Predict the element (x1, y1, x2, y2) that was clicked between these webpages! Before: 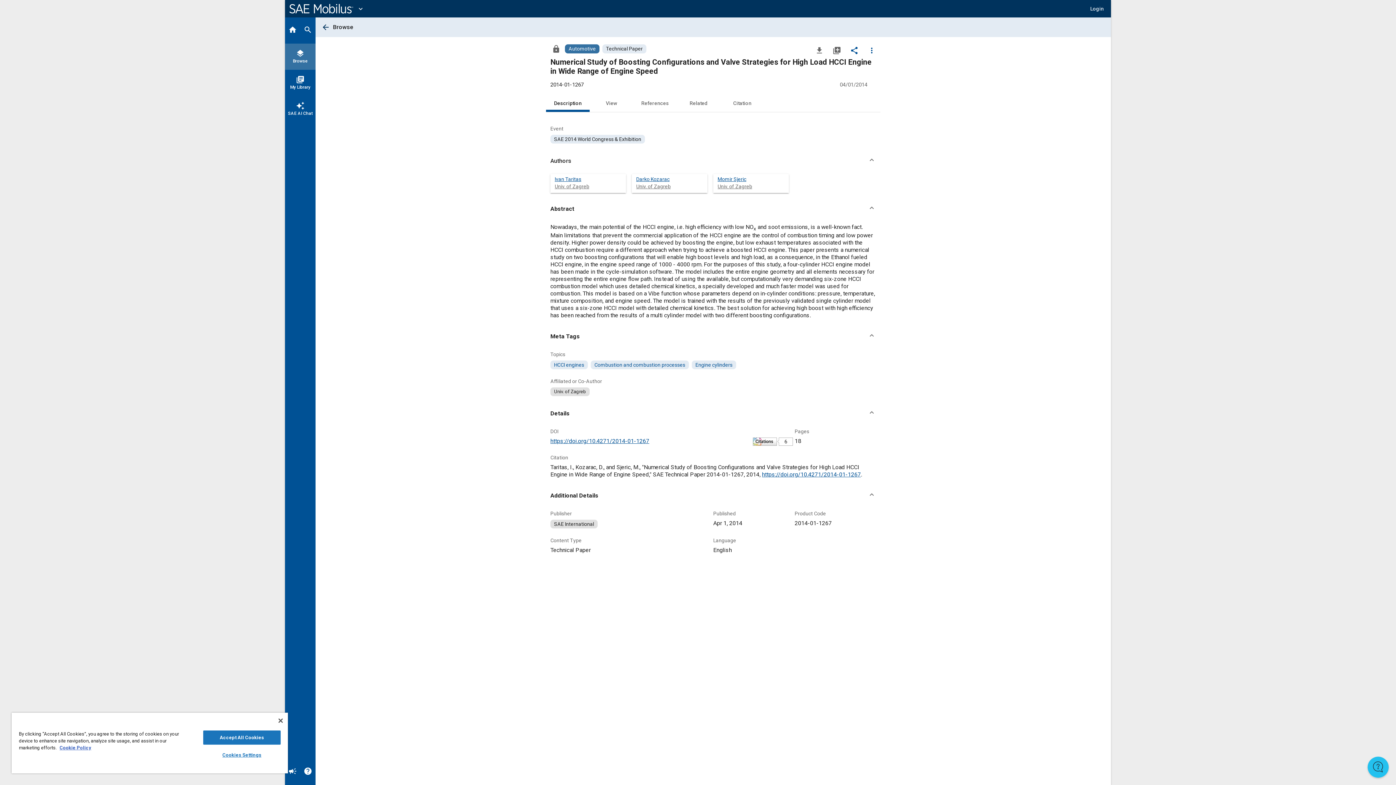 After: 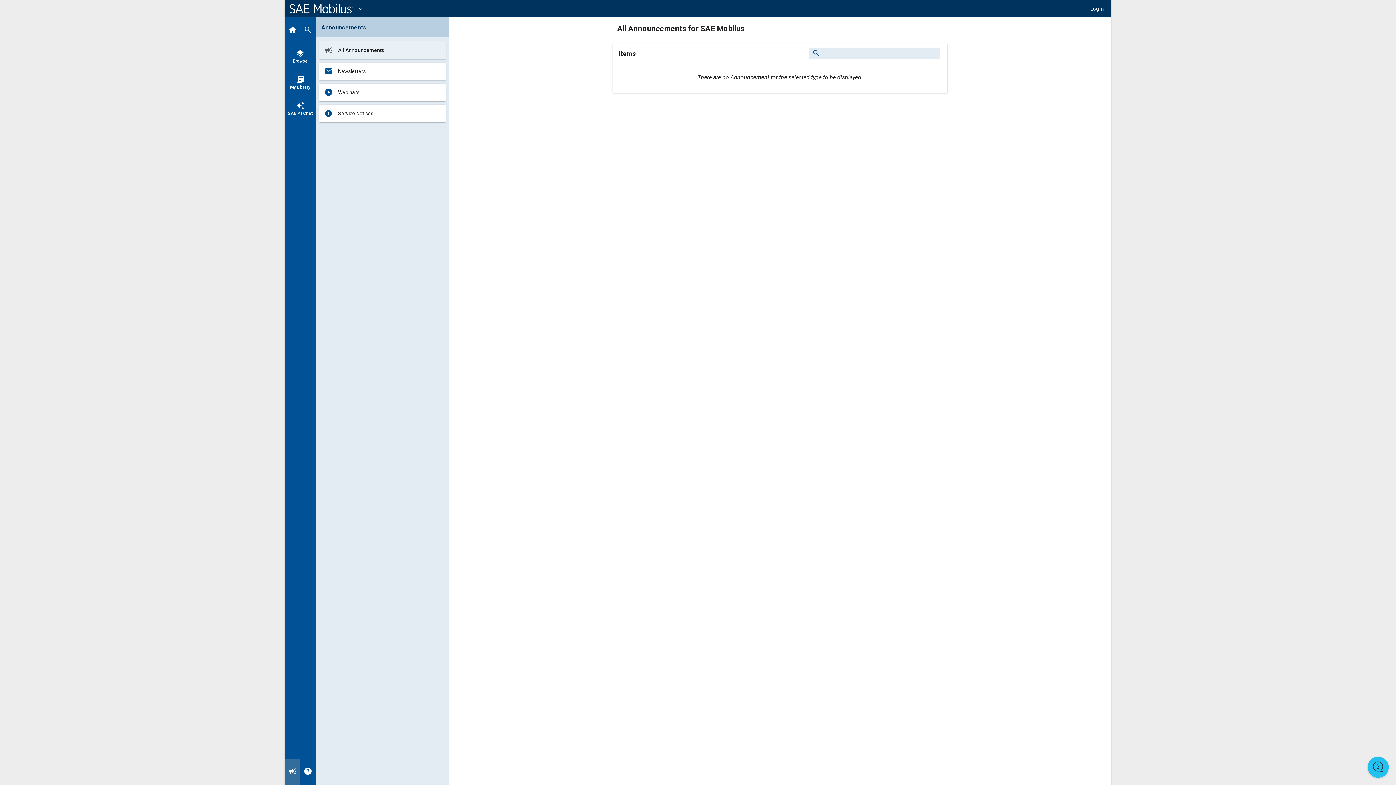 Action: label: Announcement bbox: (285, 759, 300, 785)